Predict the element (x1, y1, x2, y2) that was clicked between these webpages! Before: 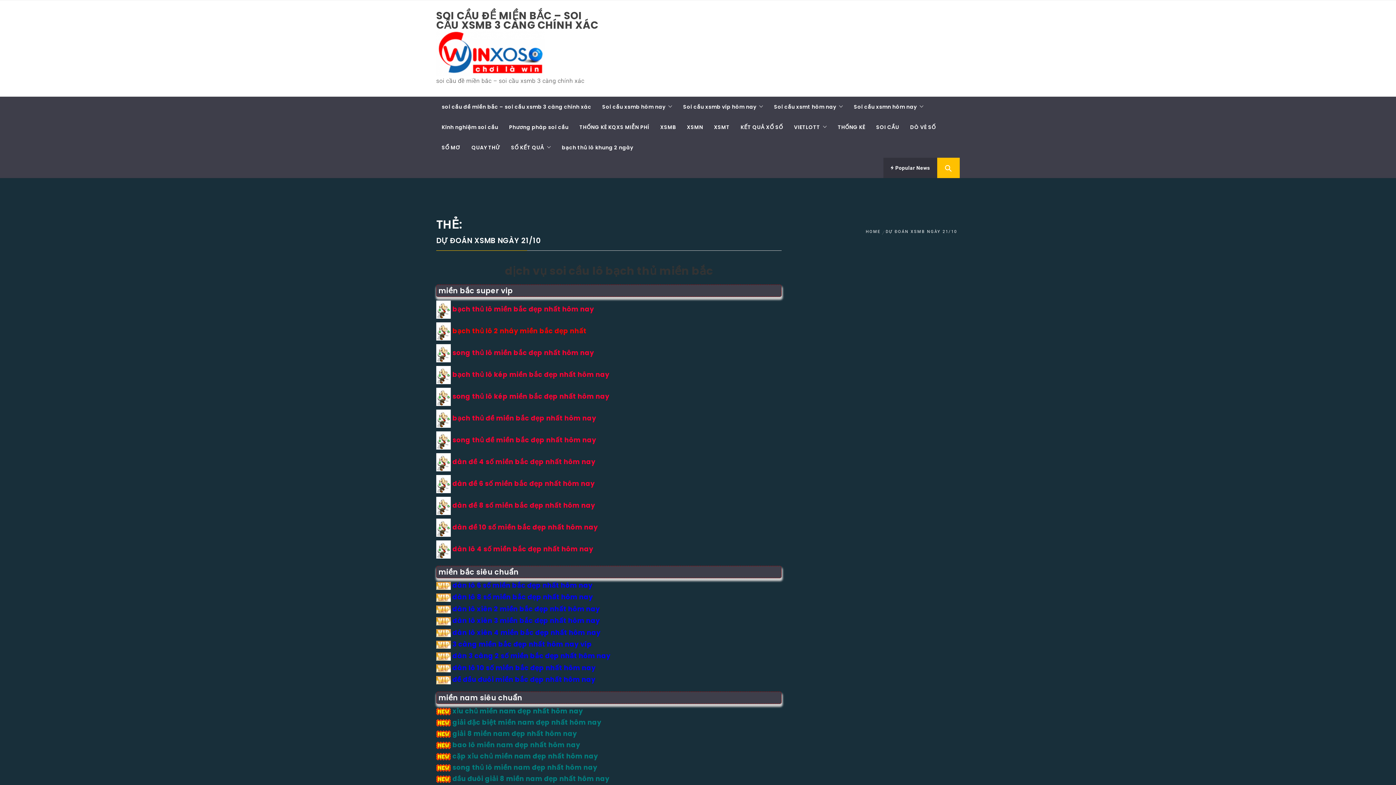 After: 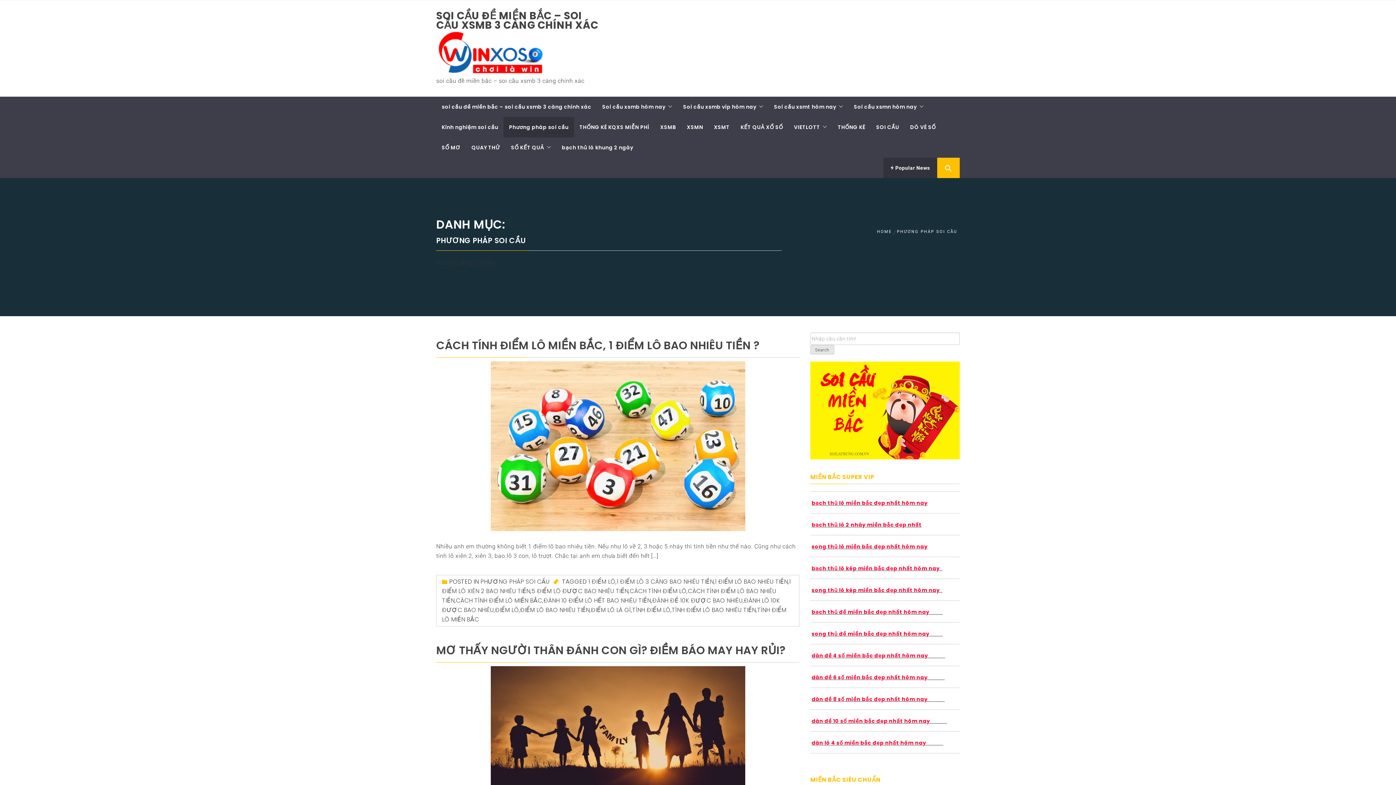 Action: bbox: (503, 117, 574, 137) label: Phương pháp soi cầu